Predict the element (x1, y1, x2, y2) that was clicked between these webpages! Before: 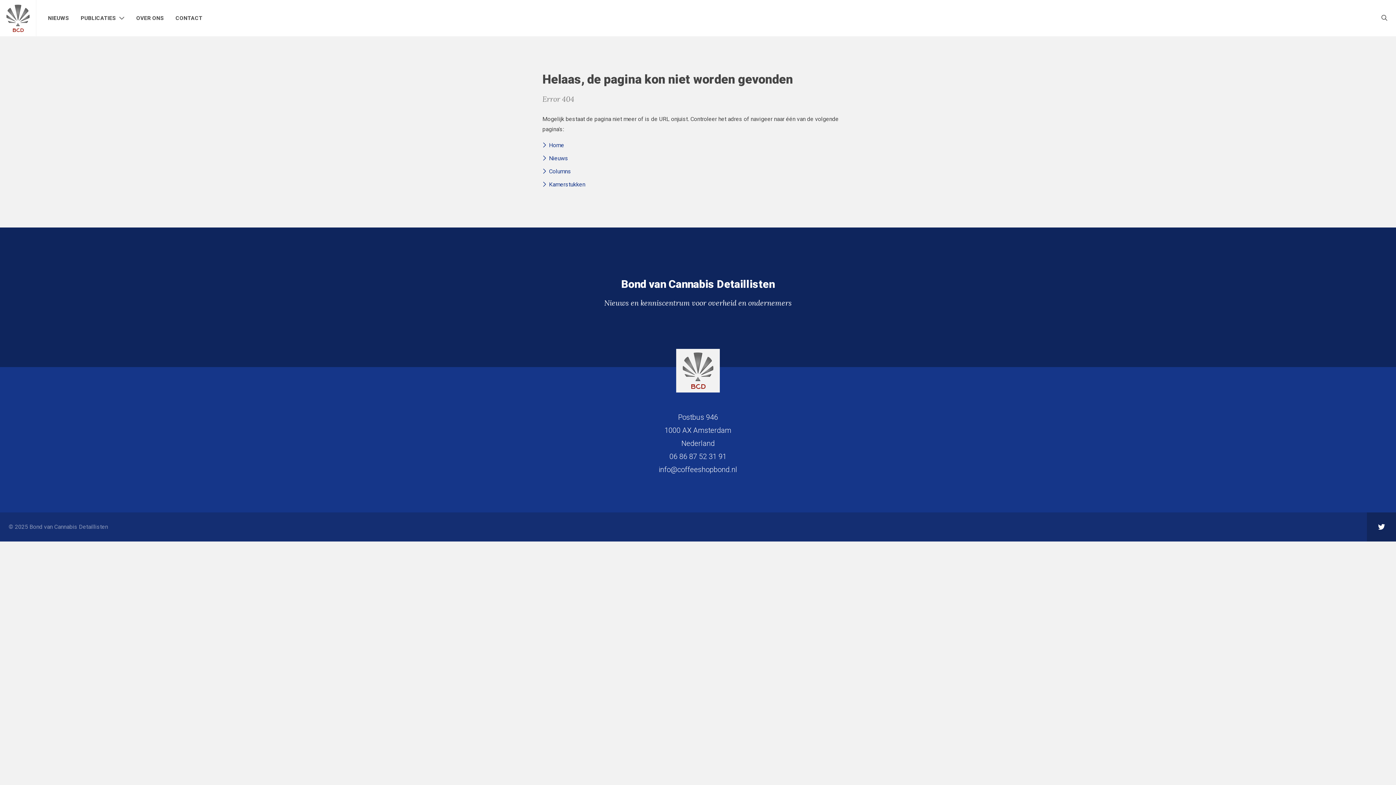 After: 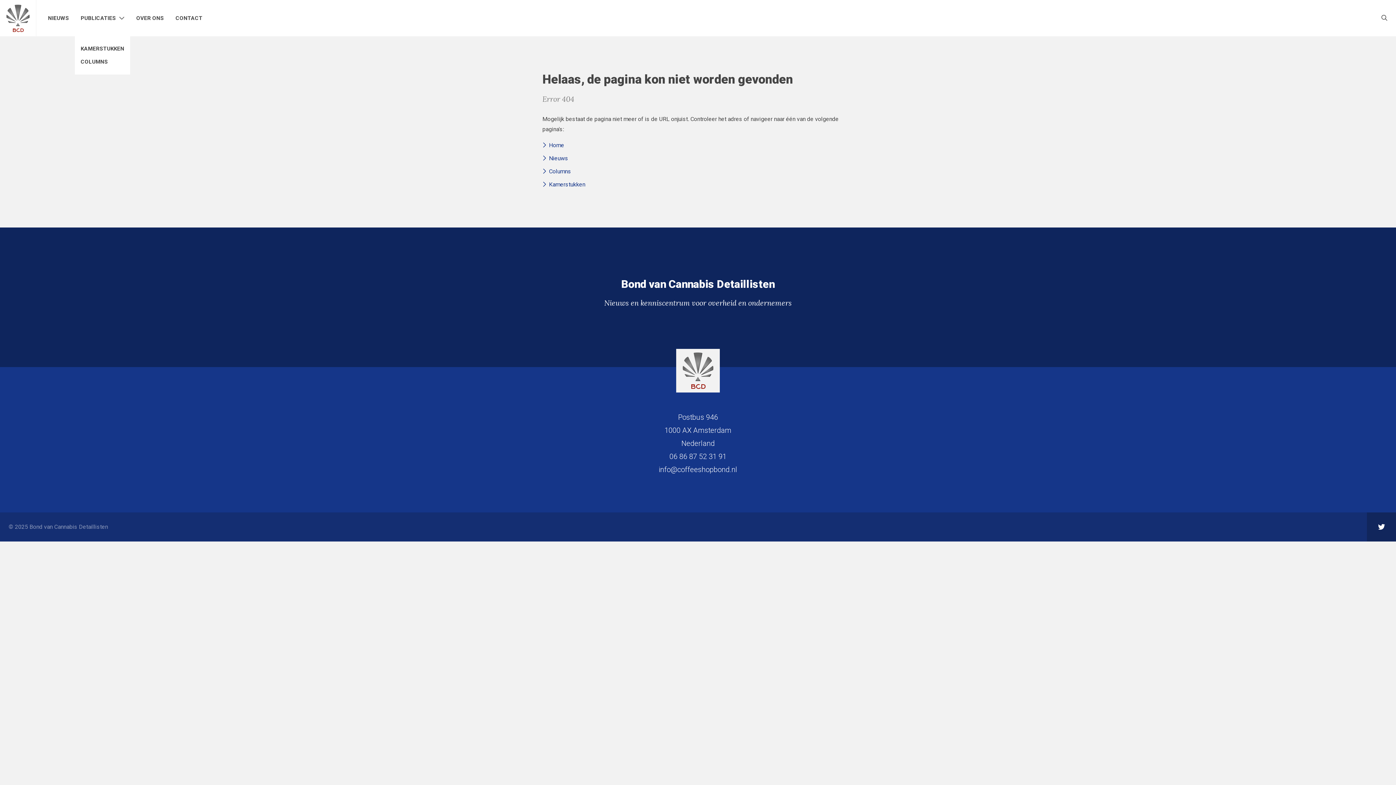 Action: bbox: (80, 0, 116, 36) label: PUBLICATIES